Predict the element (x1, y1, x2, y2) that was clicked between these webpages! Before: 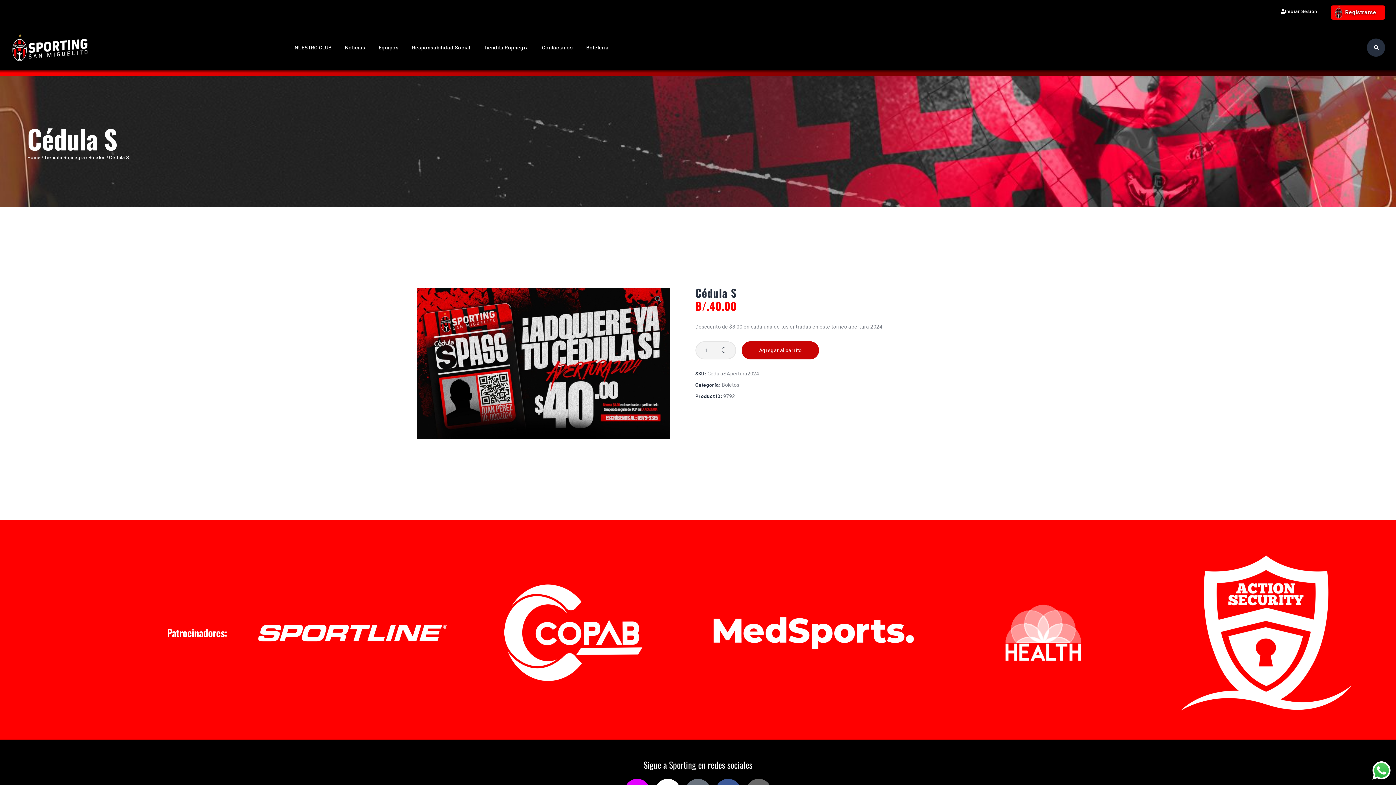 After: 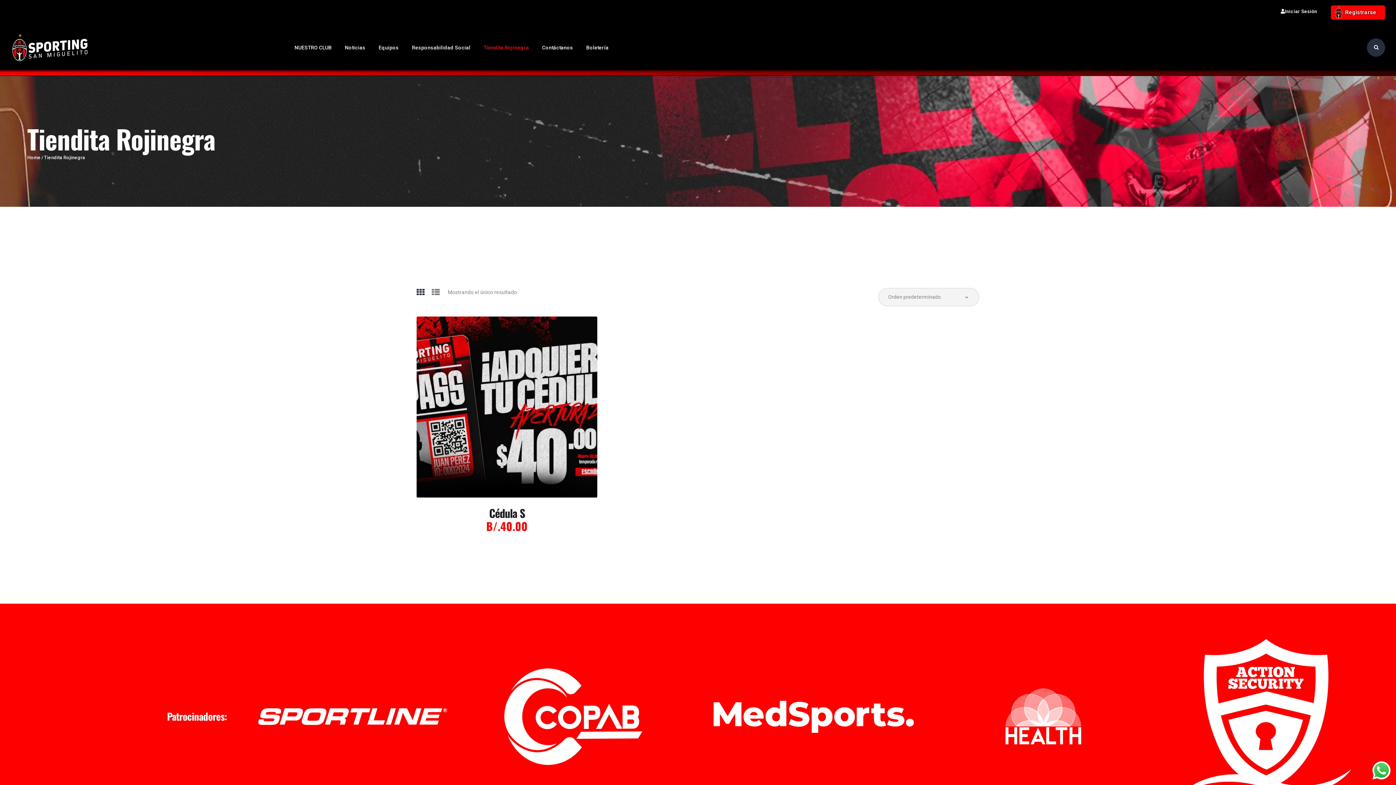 Action: label: Tiendita Rojinegra bbox: (44, 154, 85, 160)